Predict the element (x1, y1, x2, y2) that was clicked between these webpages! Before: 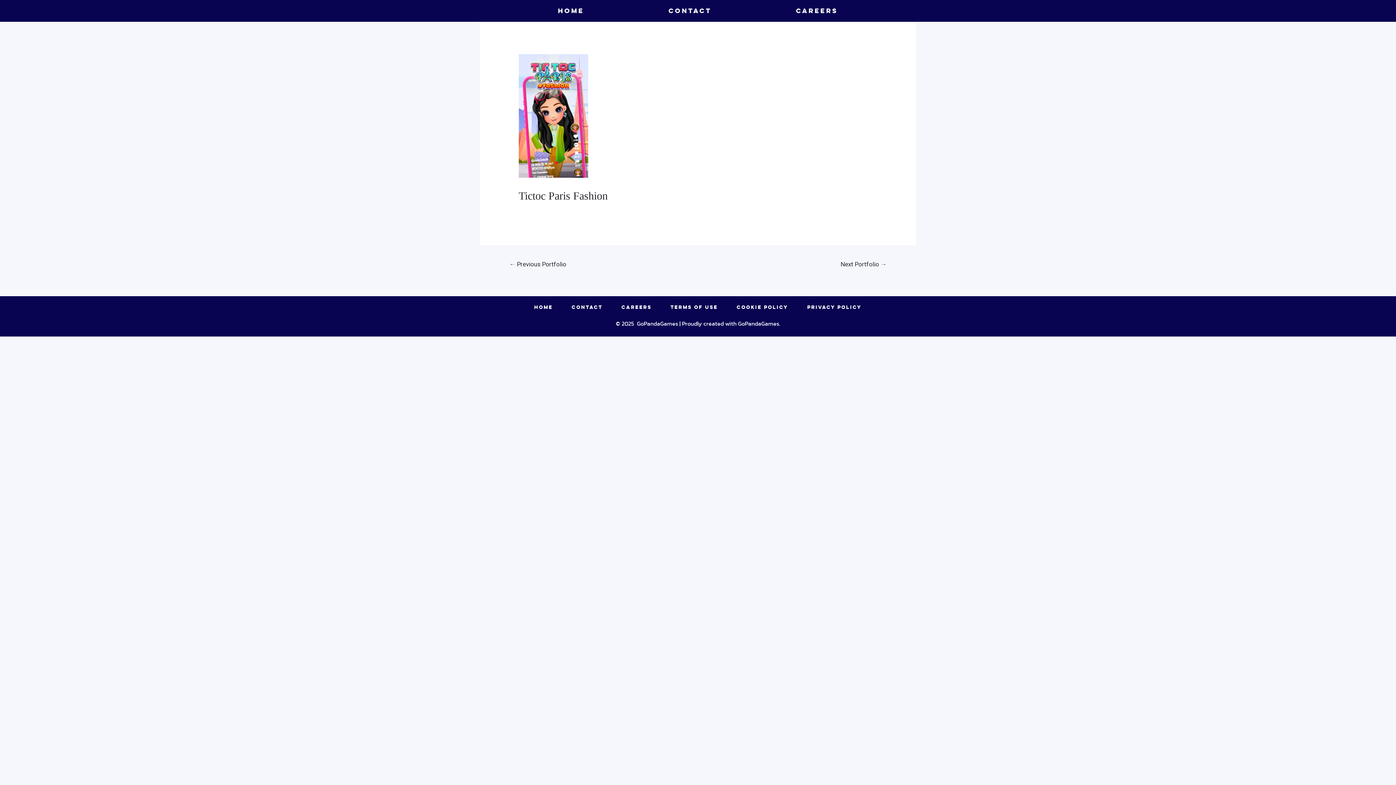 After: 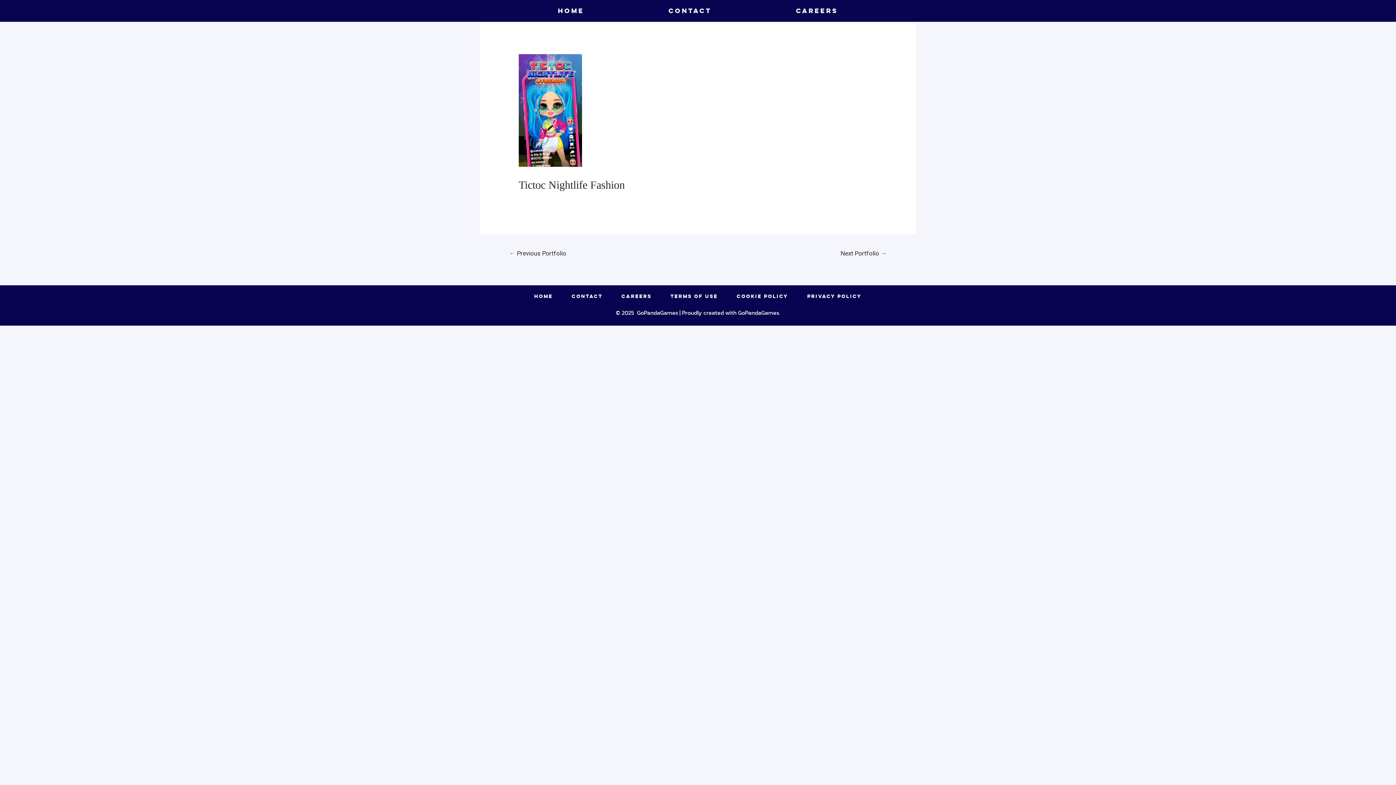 Action: bbox: (500, 257, 575, 272) label: ← Previous Portfolio